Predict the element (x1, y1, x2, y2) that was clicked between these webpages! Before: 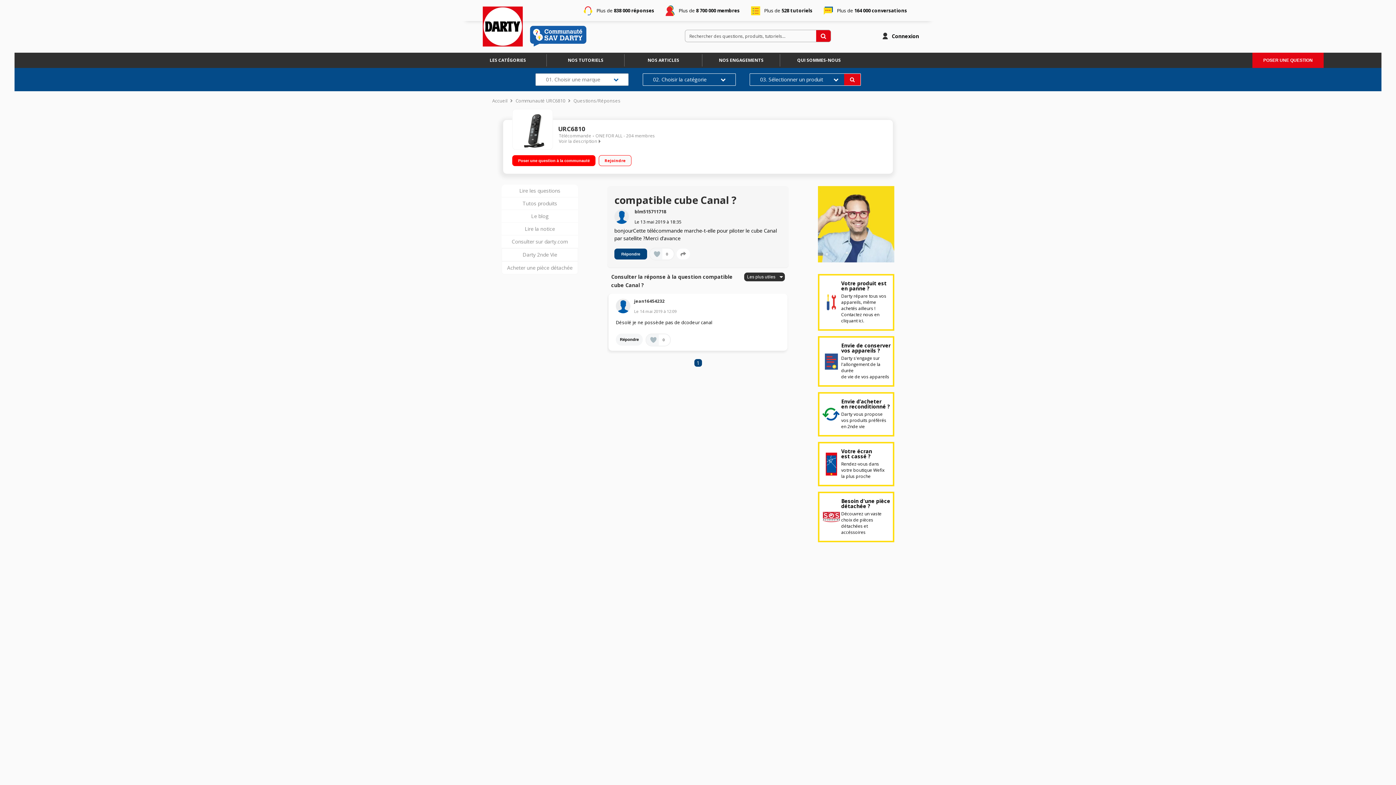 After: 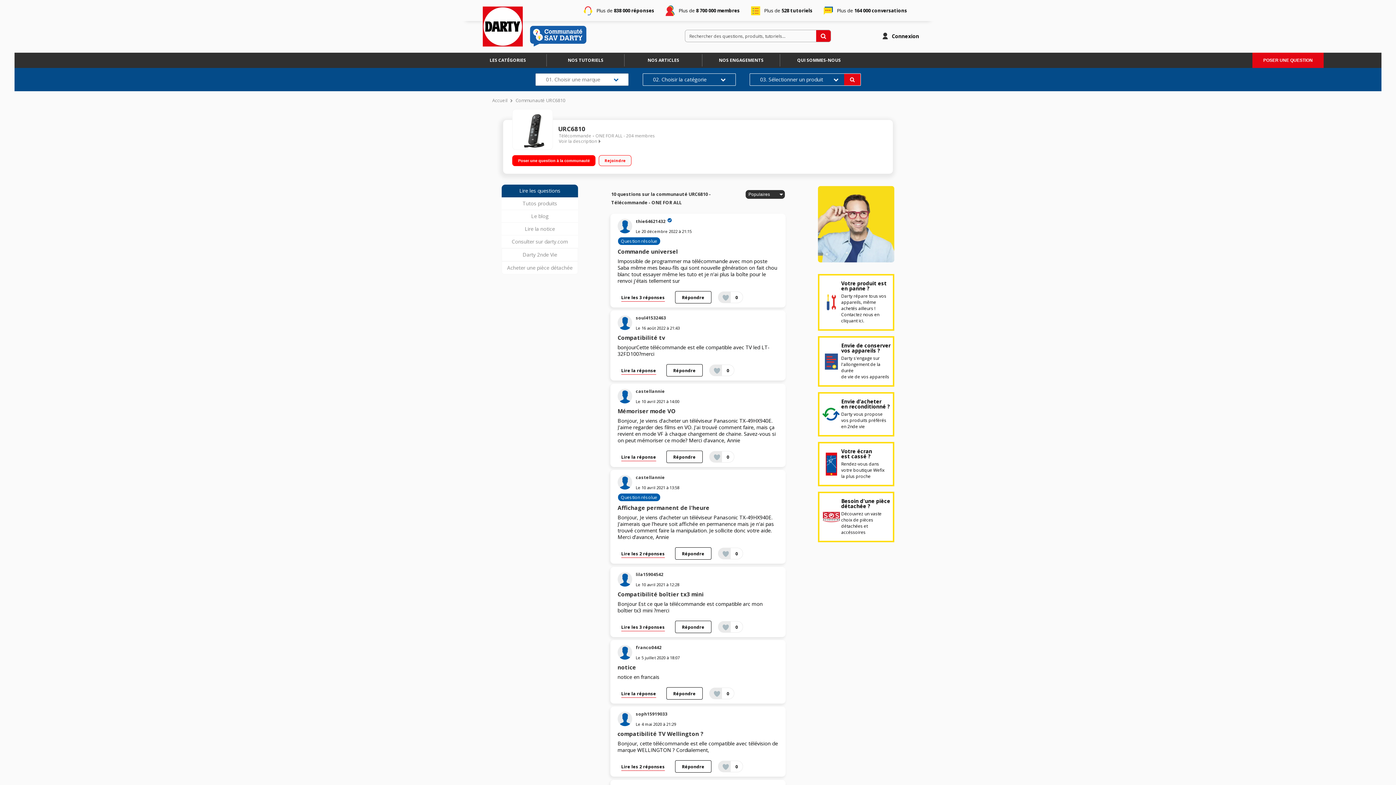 Action: bbox: (501, 184, 578, 197) label: Lire les questions